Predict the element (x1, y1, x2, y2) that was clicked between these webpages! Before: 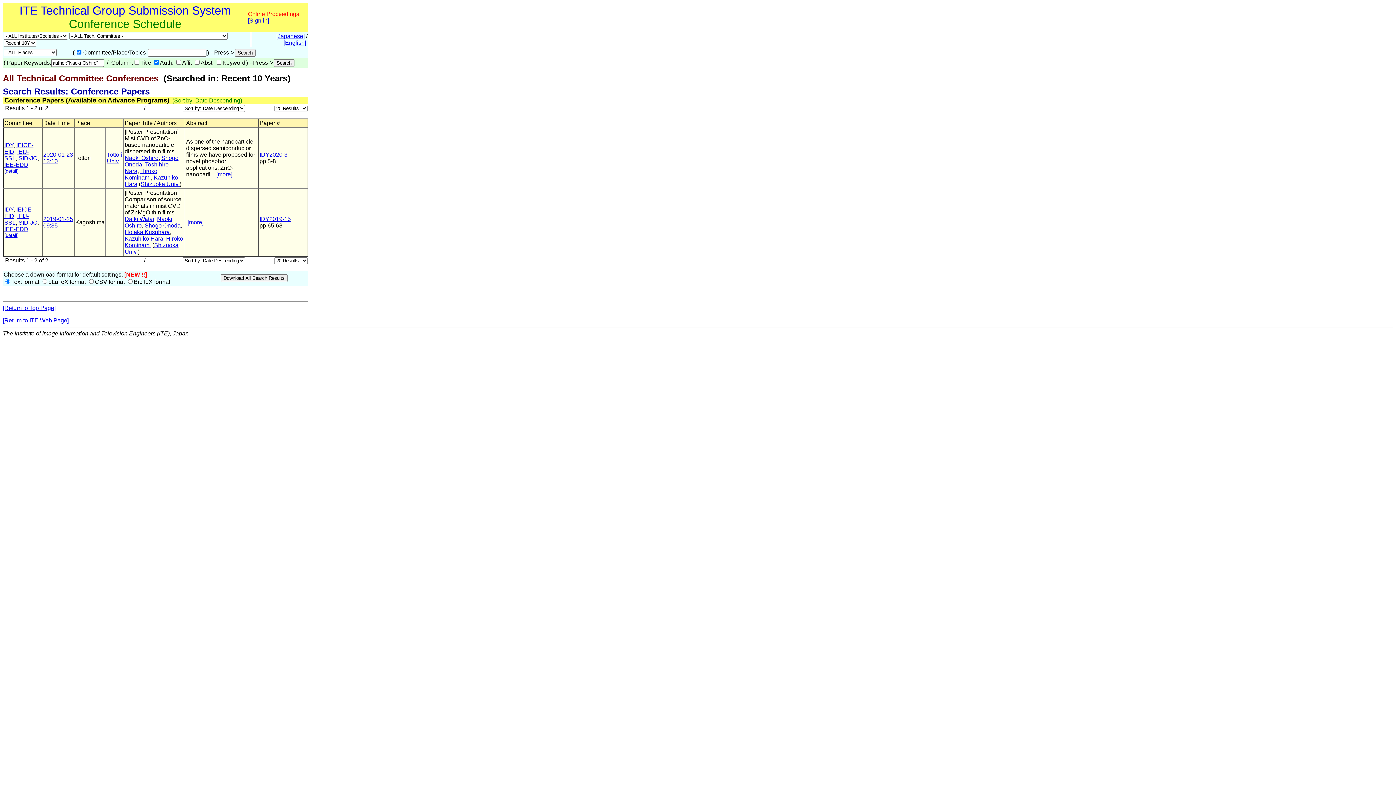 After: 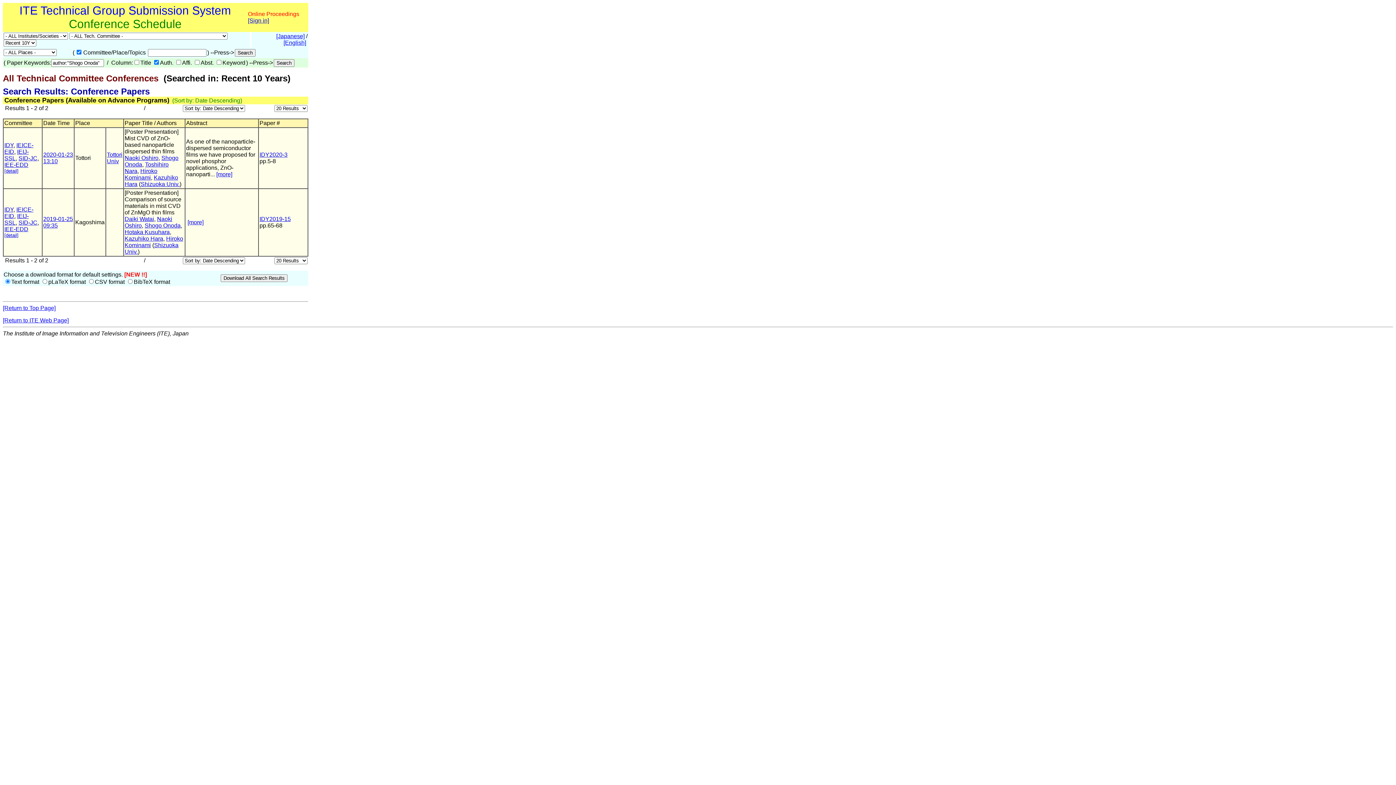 Action: label: Shogo Onoda bbox: (144, 222, 180, 228)